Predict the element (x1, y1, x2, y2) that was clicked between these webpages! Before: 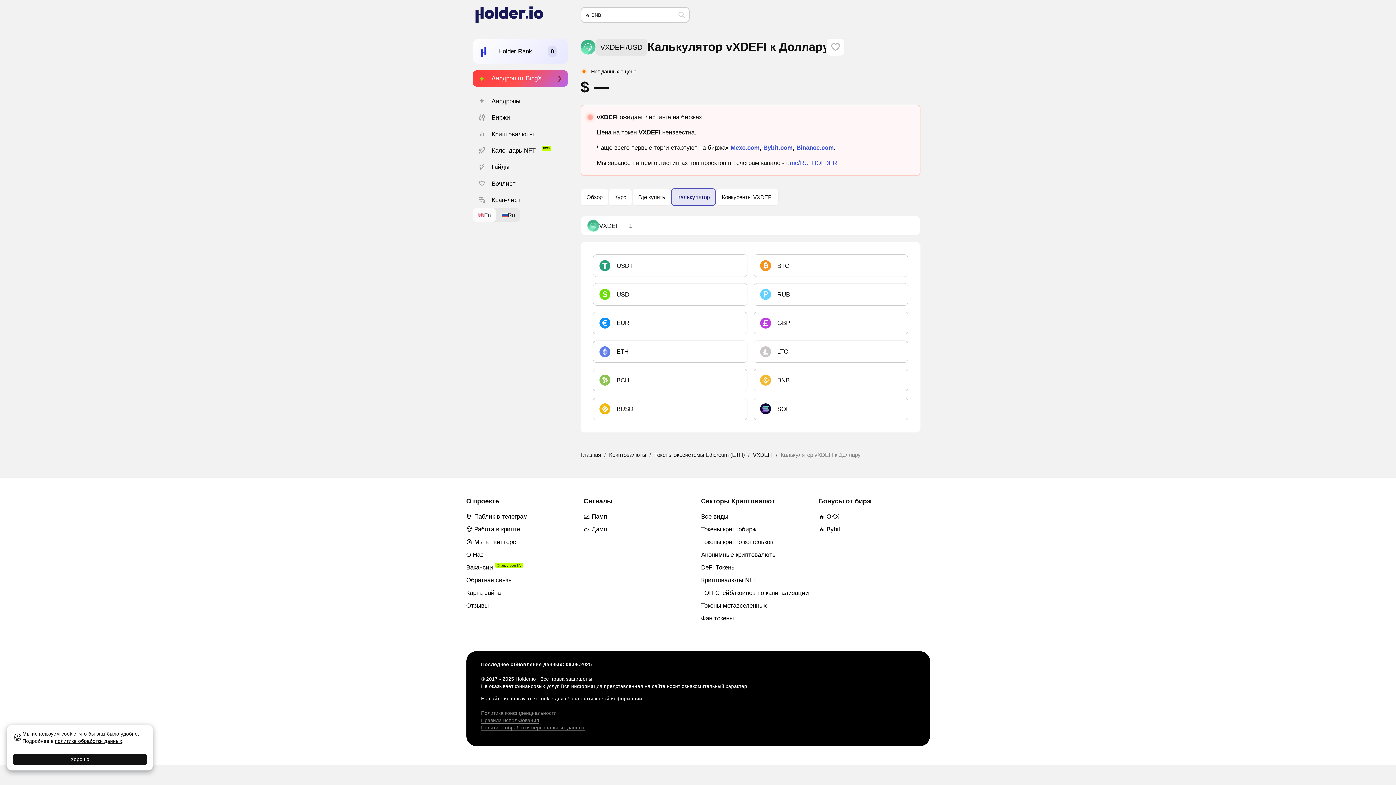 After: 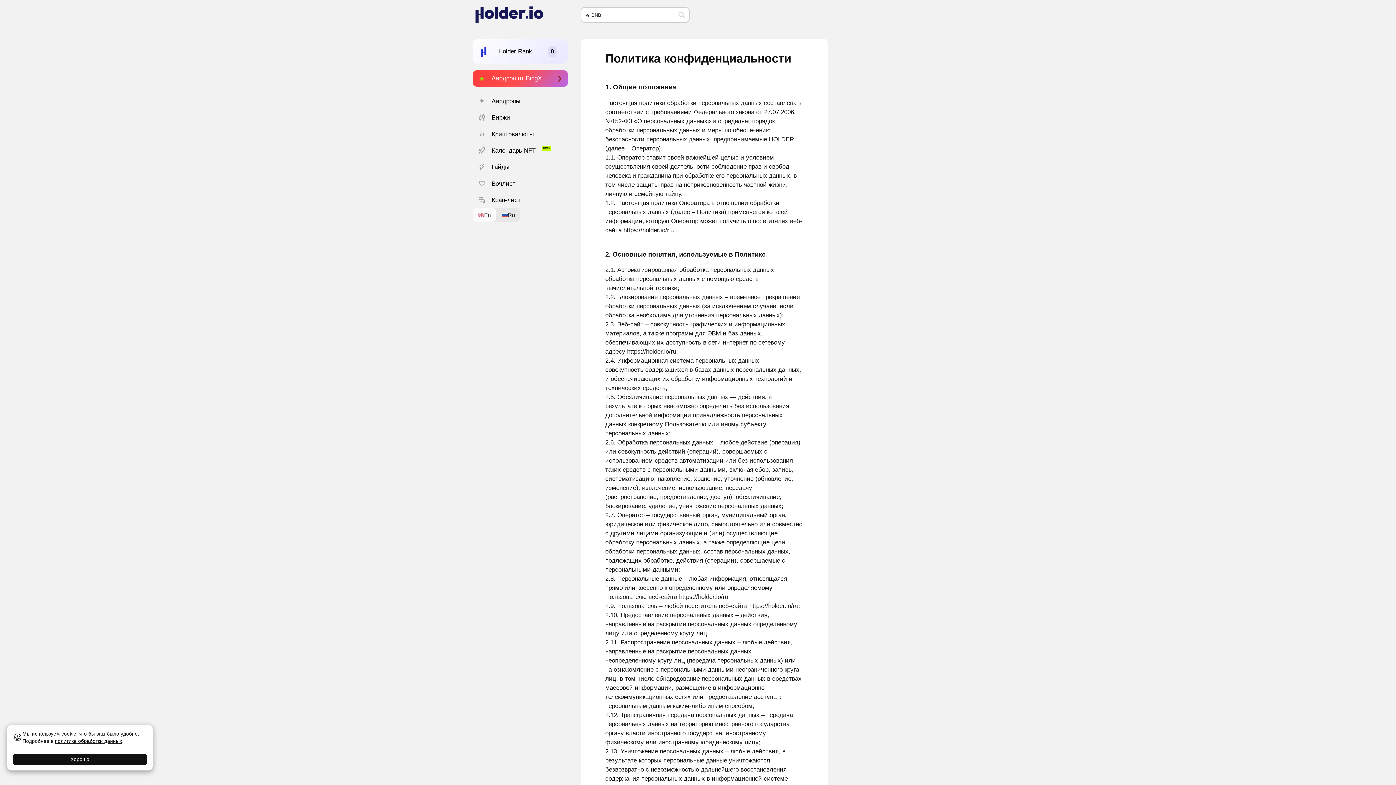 Action: label: Политика конфиденциальности bbox: (481, 710, 556, 716)